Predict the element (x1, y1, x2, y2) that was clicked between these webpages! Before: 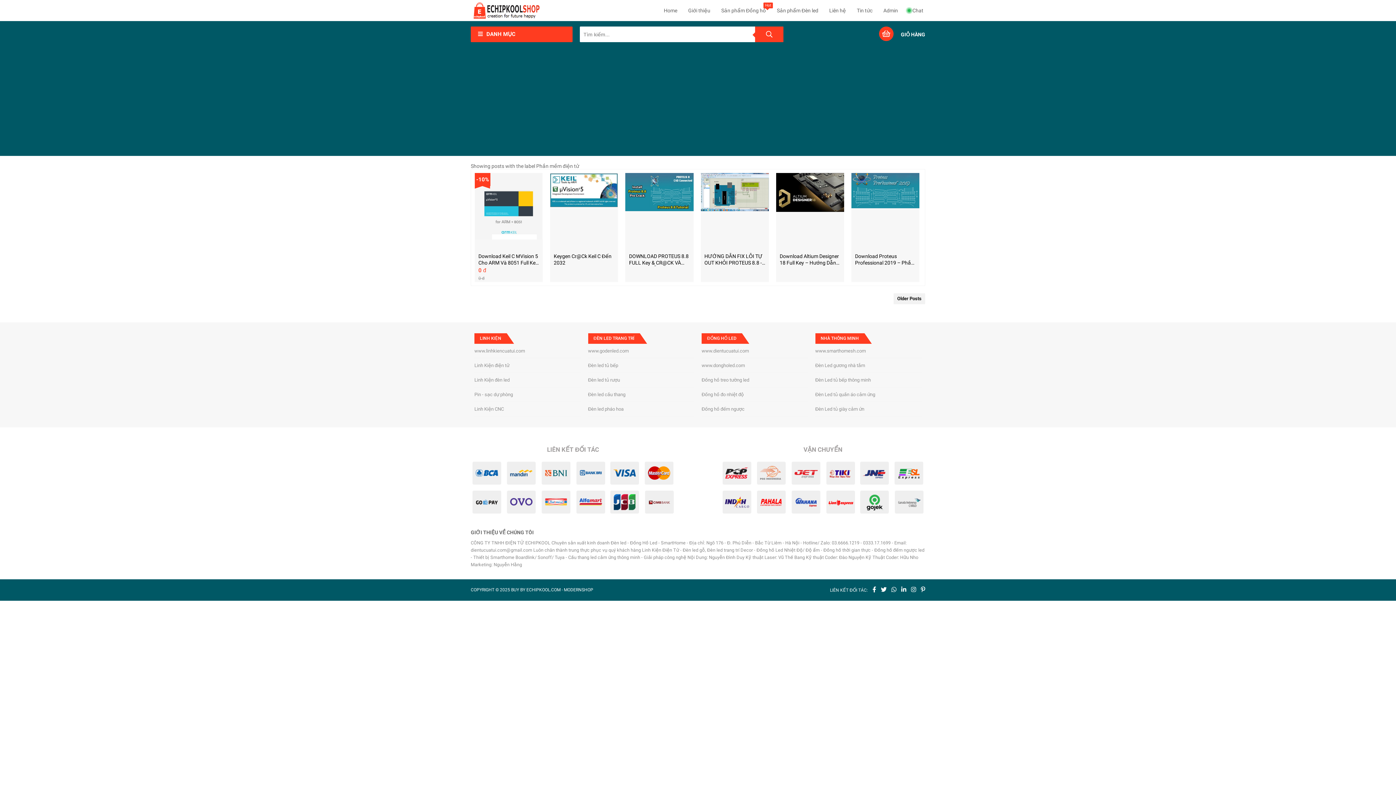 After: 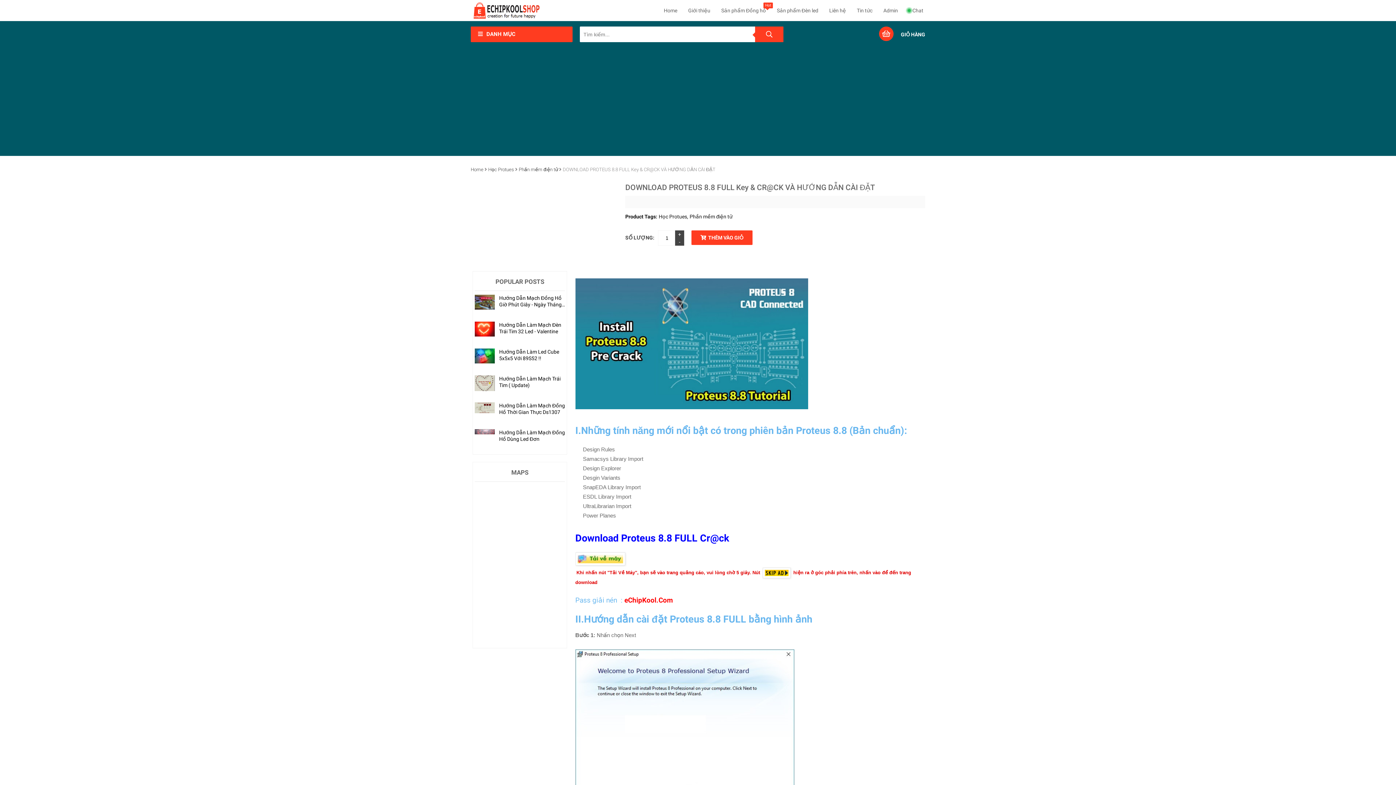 Action: label: DOWNLOAD PROTEUS 8.8 FULL Key & CR@CK VÀ HƯỚNG DẪN CÀI ĐẶT bbox: (629, 253, 690, 266)